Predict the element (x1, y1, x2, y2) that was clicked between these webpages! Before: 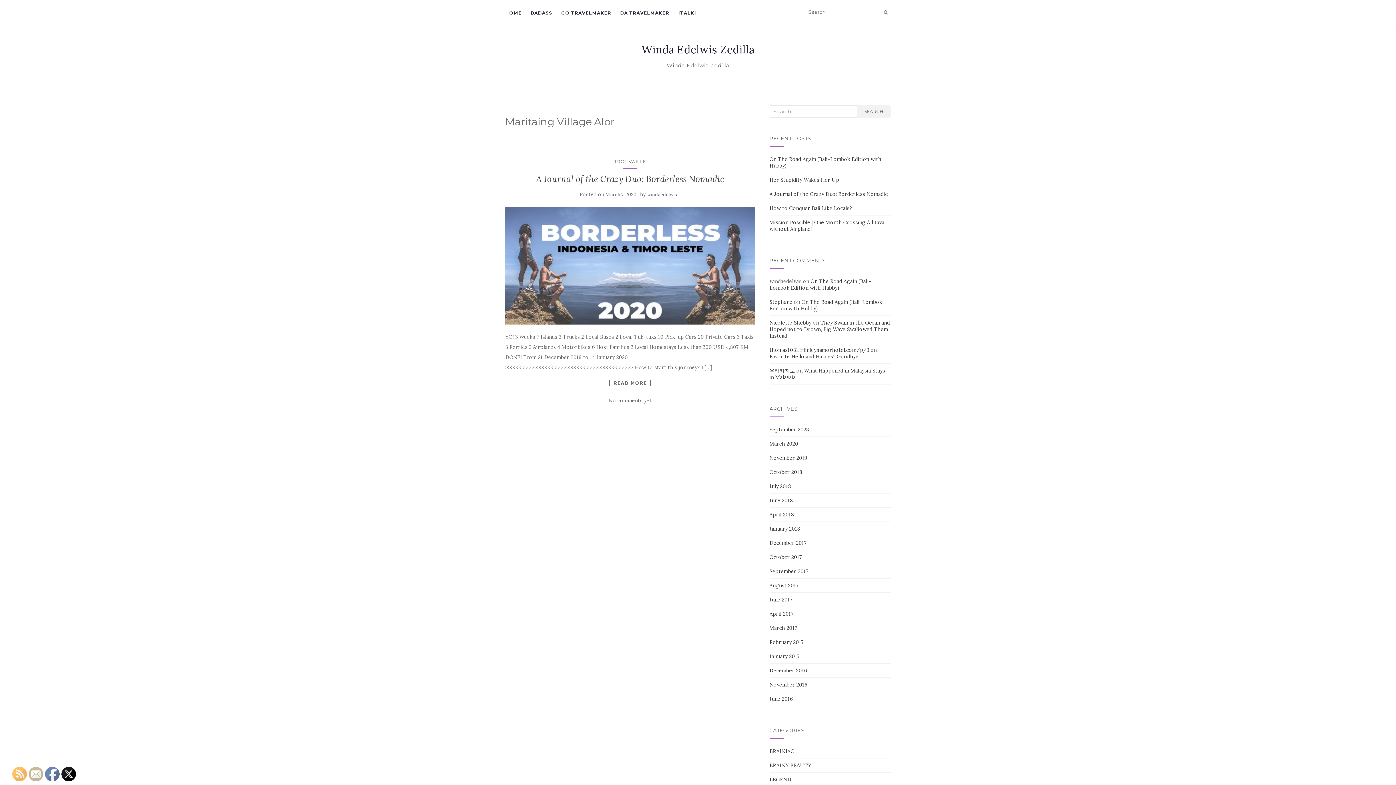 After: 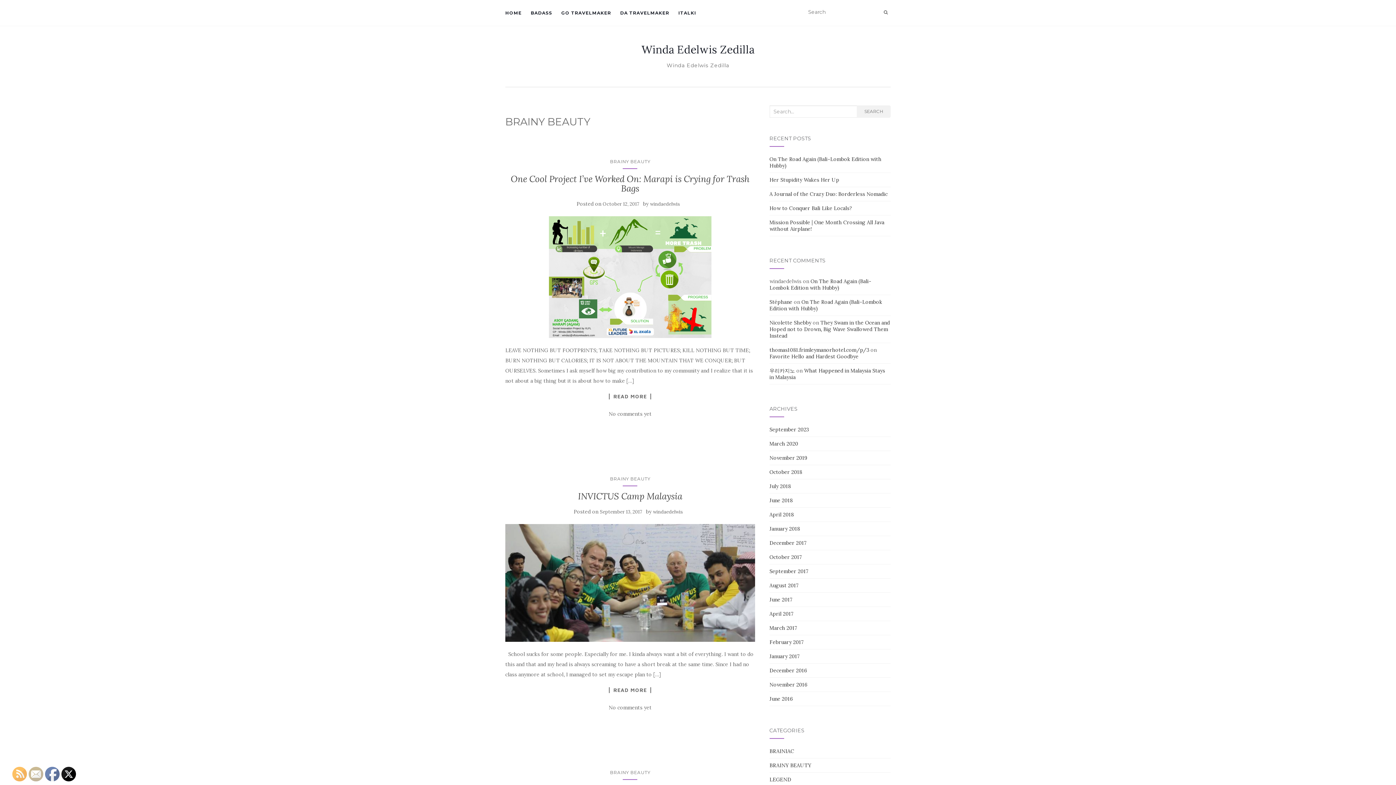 Action: bbox: (769, 762, 811, 769) label: BRAINY BEAUTY